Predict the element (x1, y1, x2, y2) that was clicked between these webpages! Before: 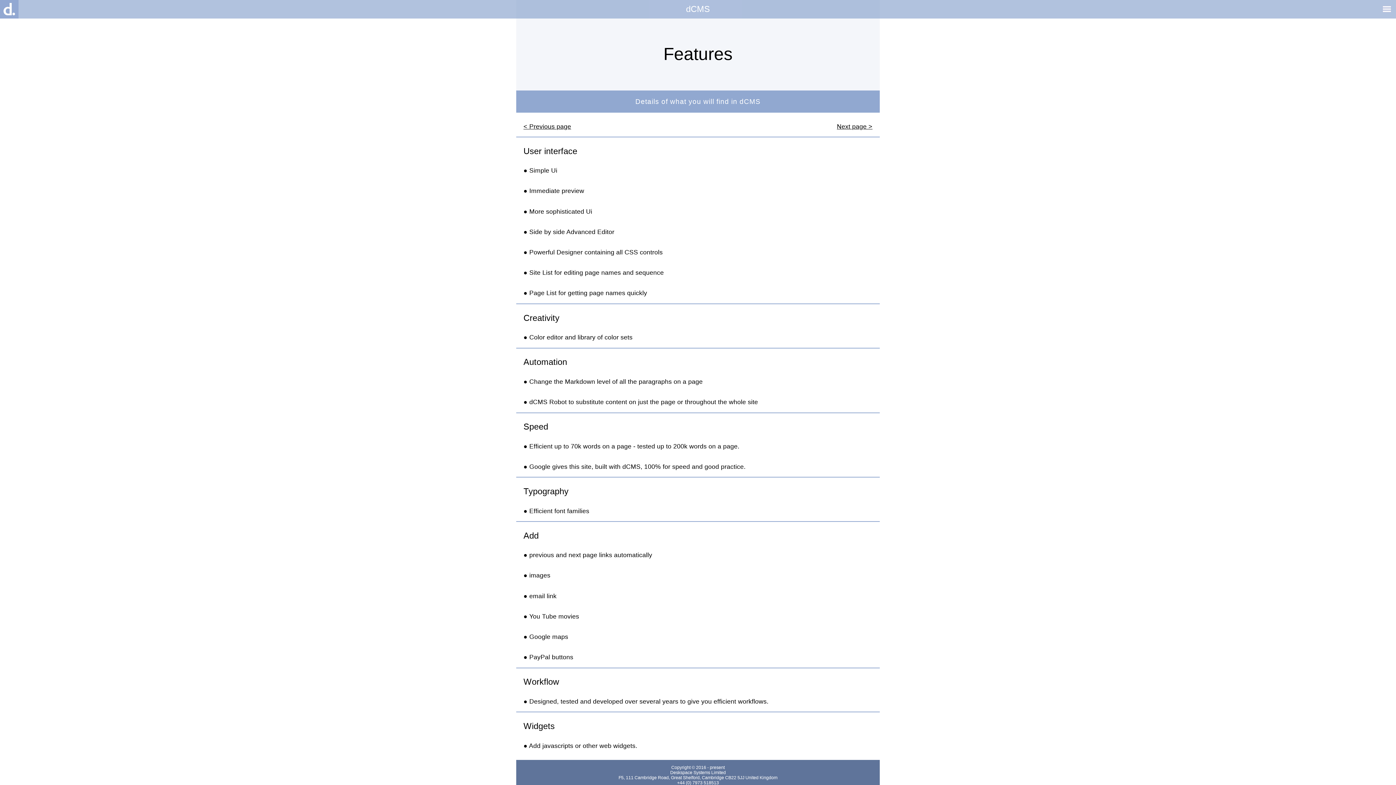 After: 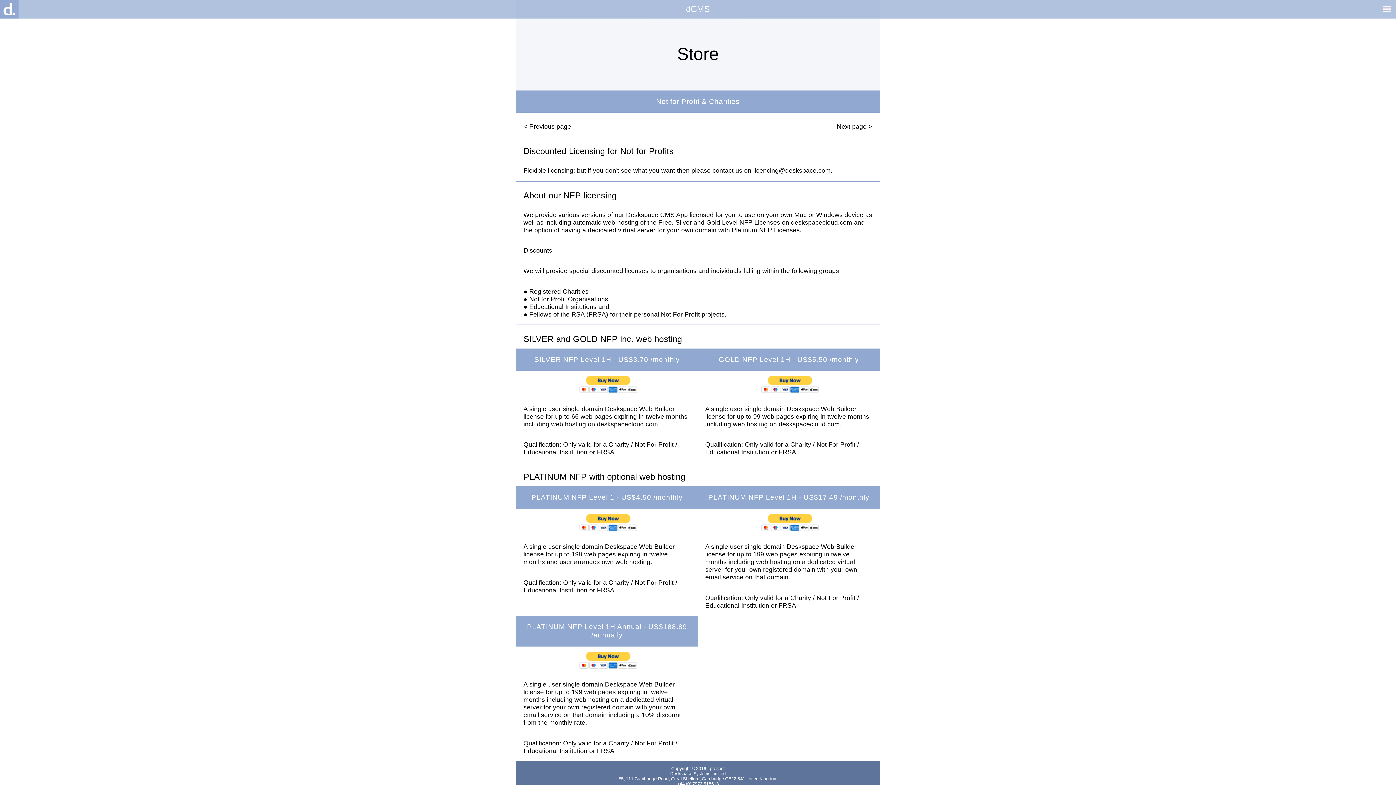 Action: label: < Previous page bbox: (523, 122, 571, 130)